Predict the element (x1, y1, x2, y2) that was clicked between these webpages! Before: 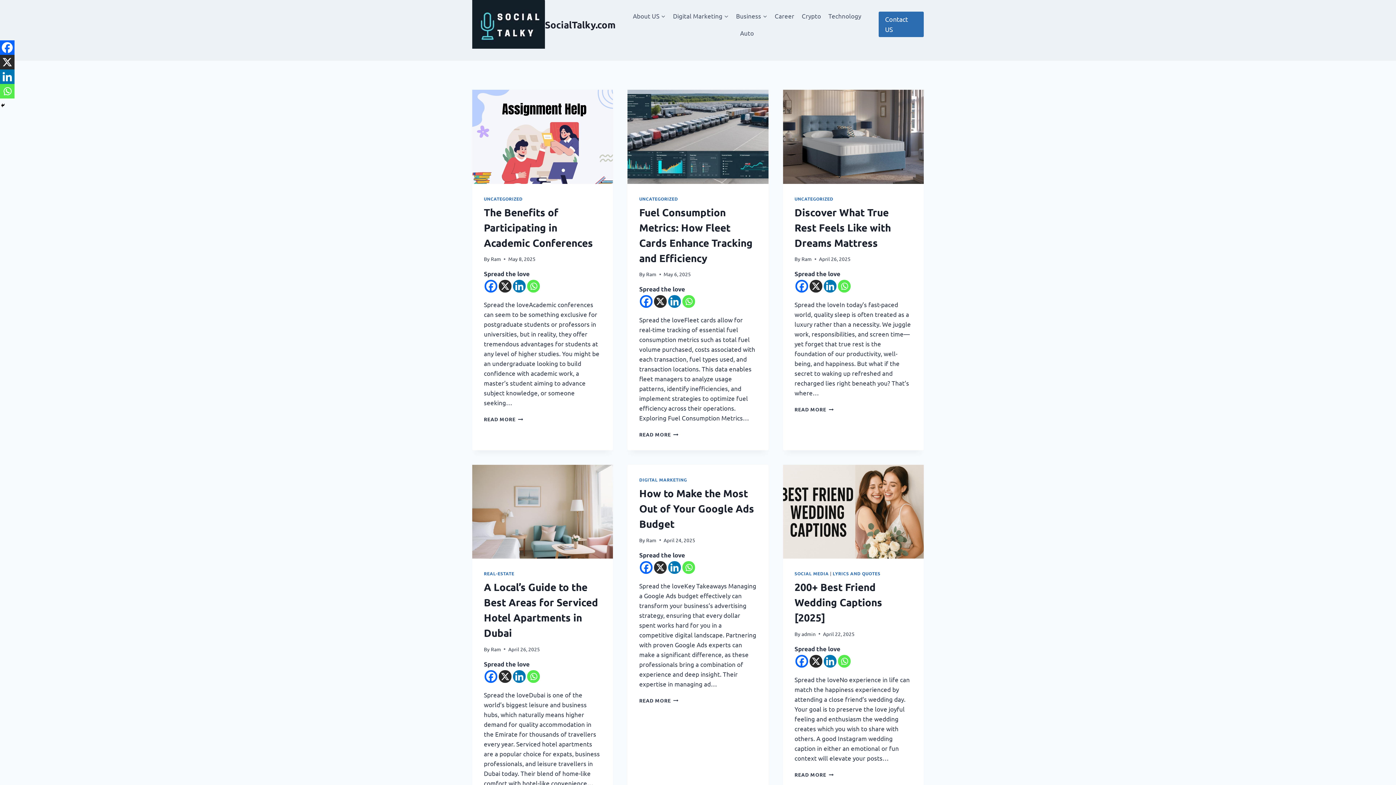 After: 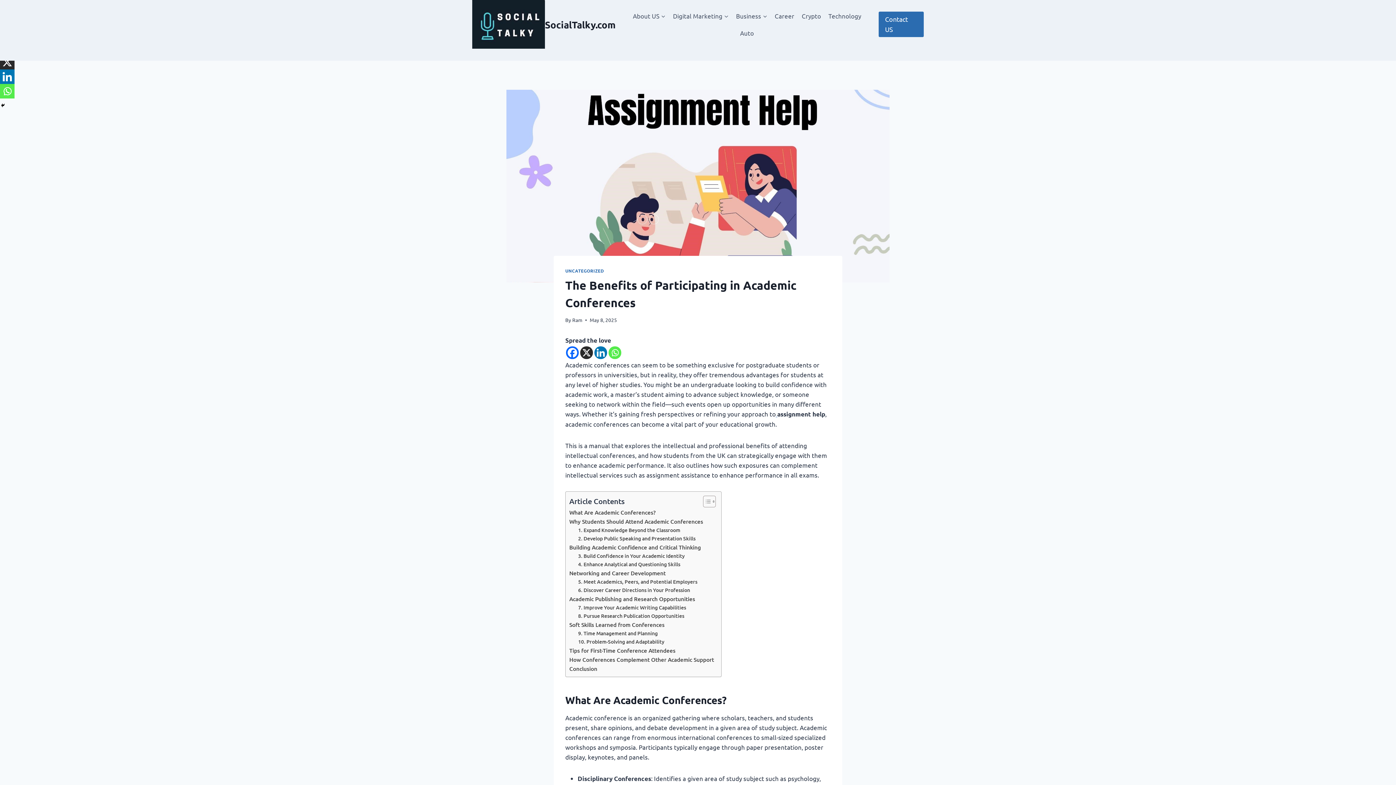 Action: bbox: (472, 89, 613, 183)